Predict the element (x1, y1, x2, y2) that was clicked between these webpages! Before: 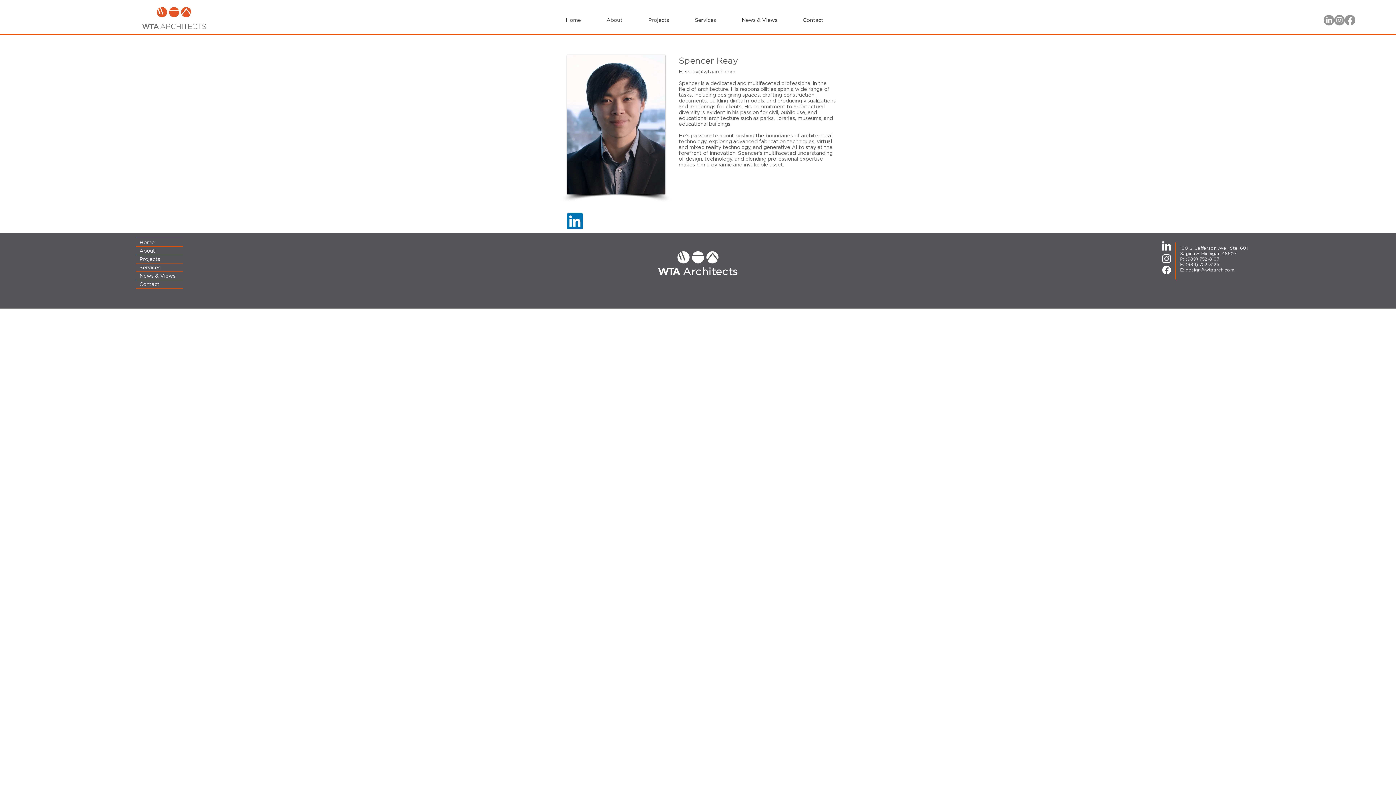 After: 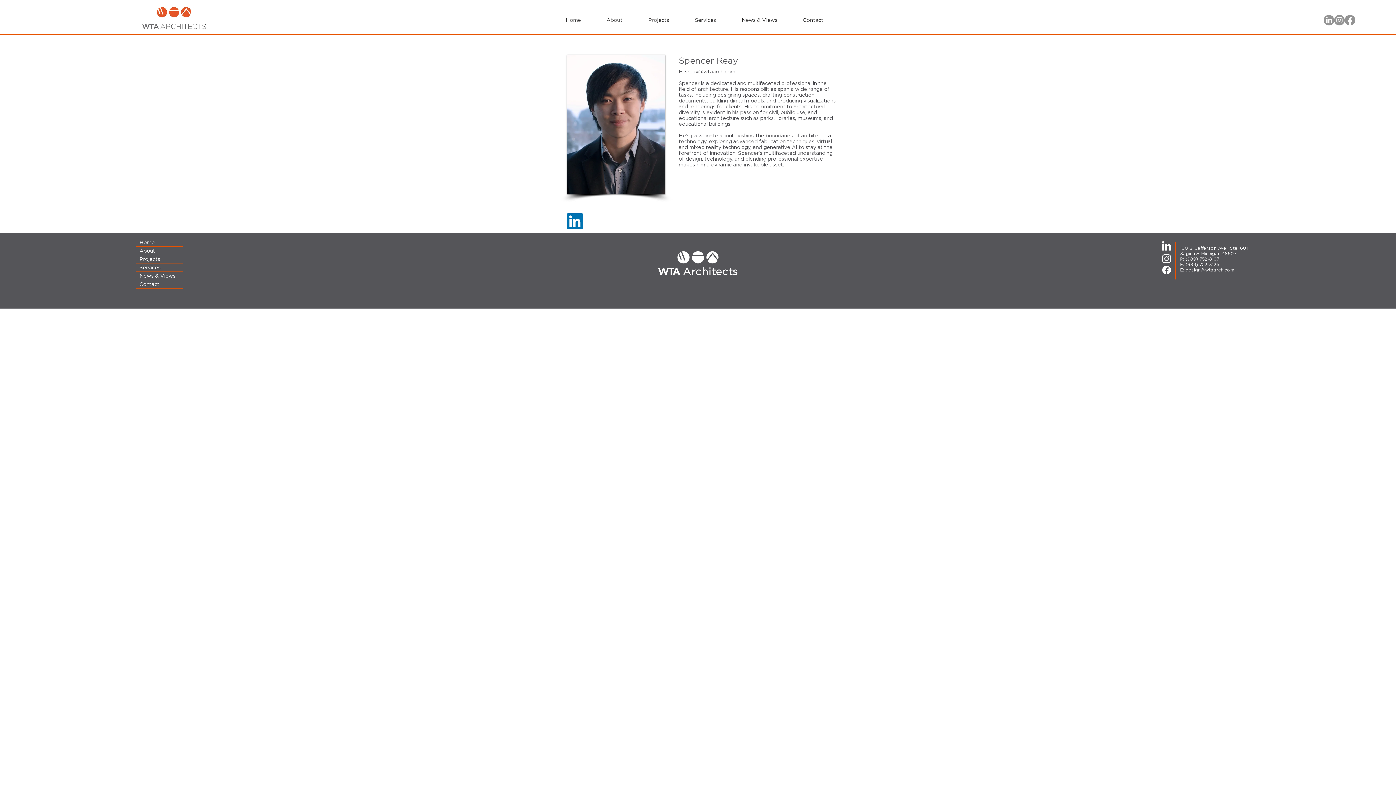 Action: label: Instagram bbox: (1161, 252, 1172, 264)